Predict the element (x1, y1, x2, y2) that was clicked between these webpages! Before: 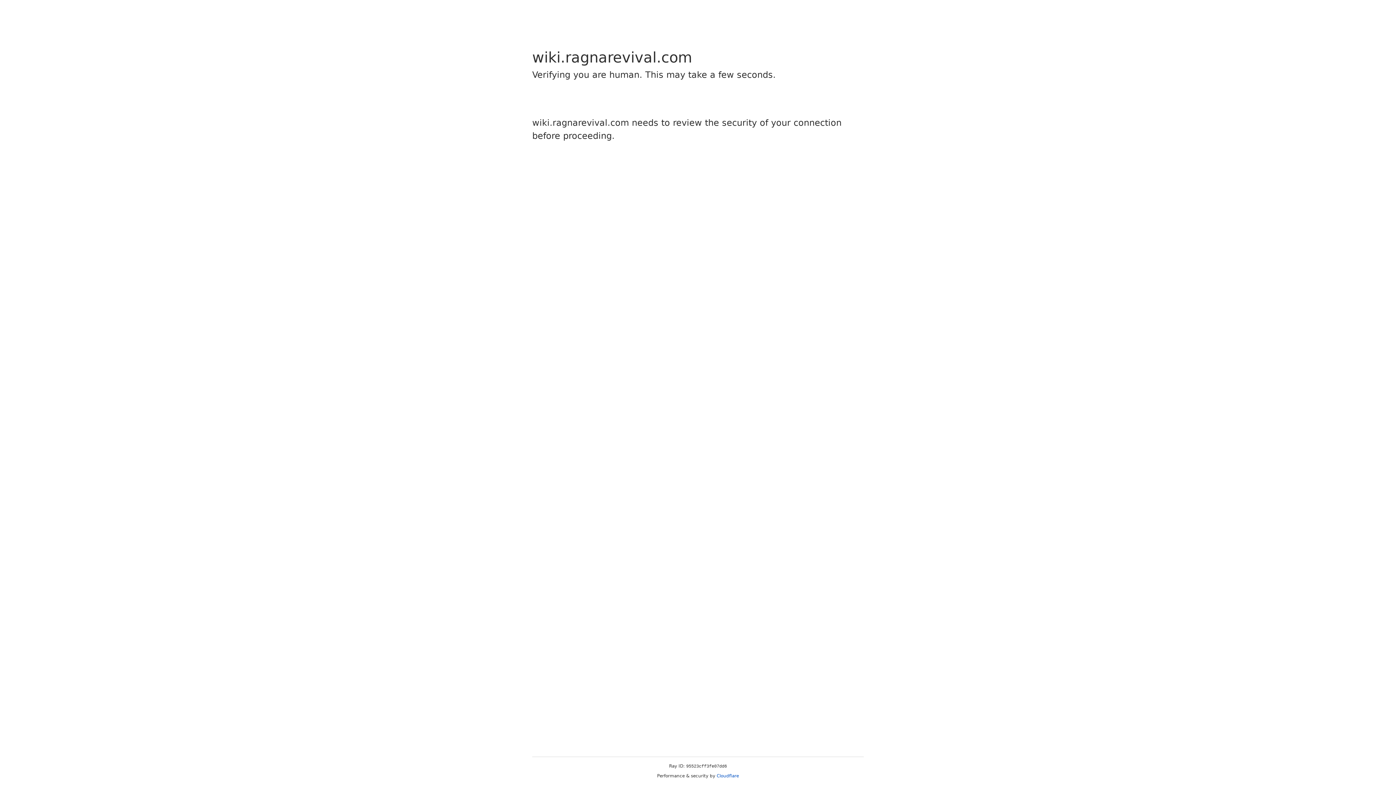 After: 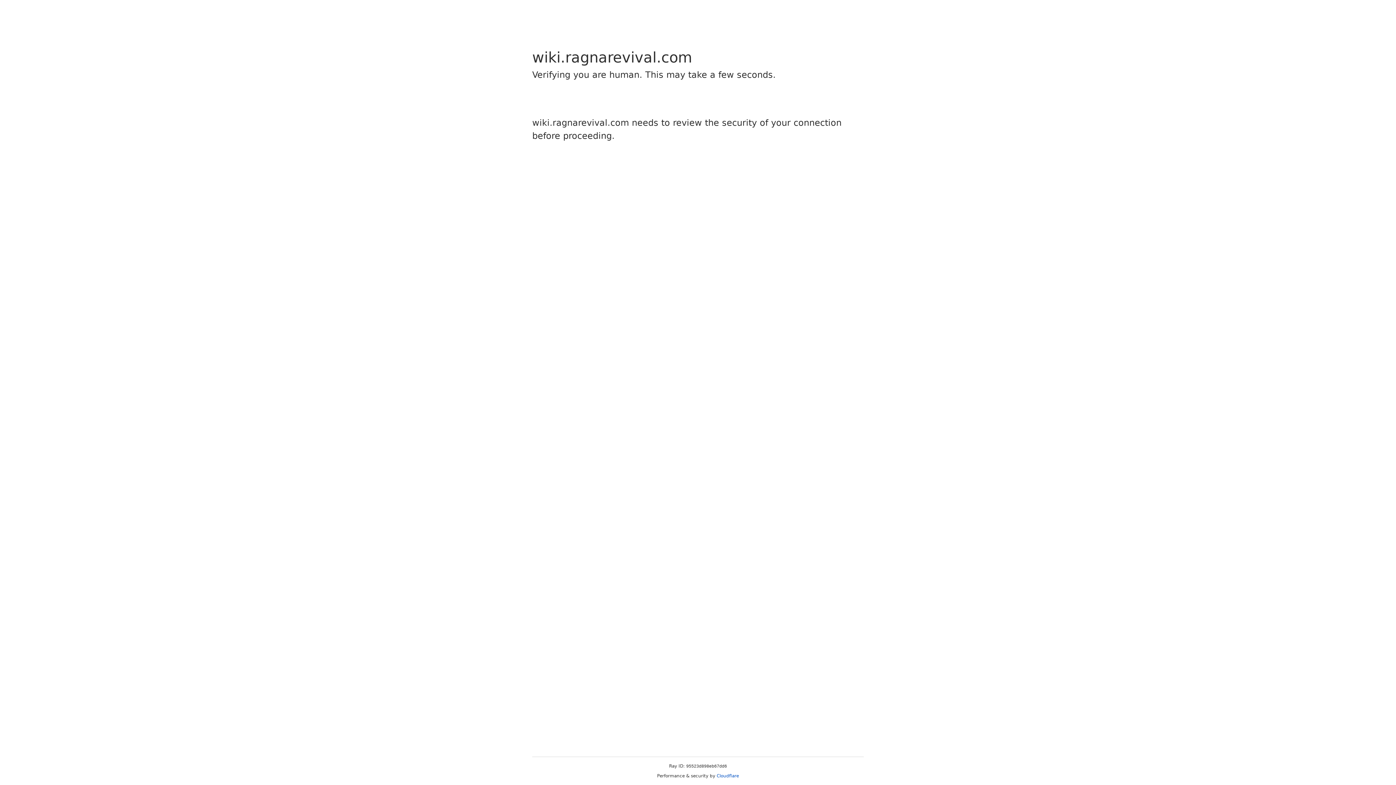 Action: bbox: (716, 773, 739, 778) label: Cloudflare